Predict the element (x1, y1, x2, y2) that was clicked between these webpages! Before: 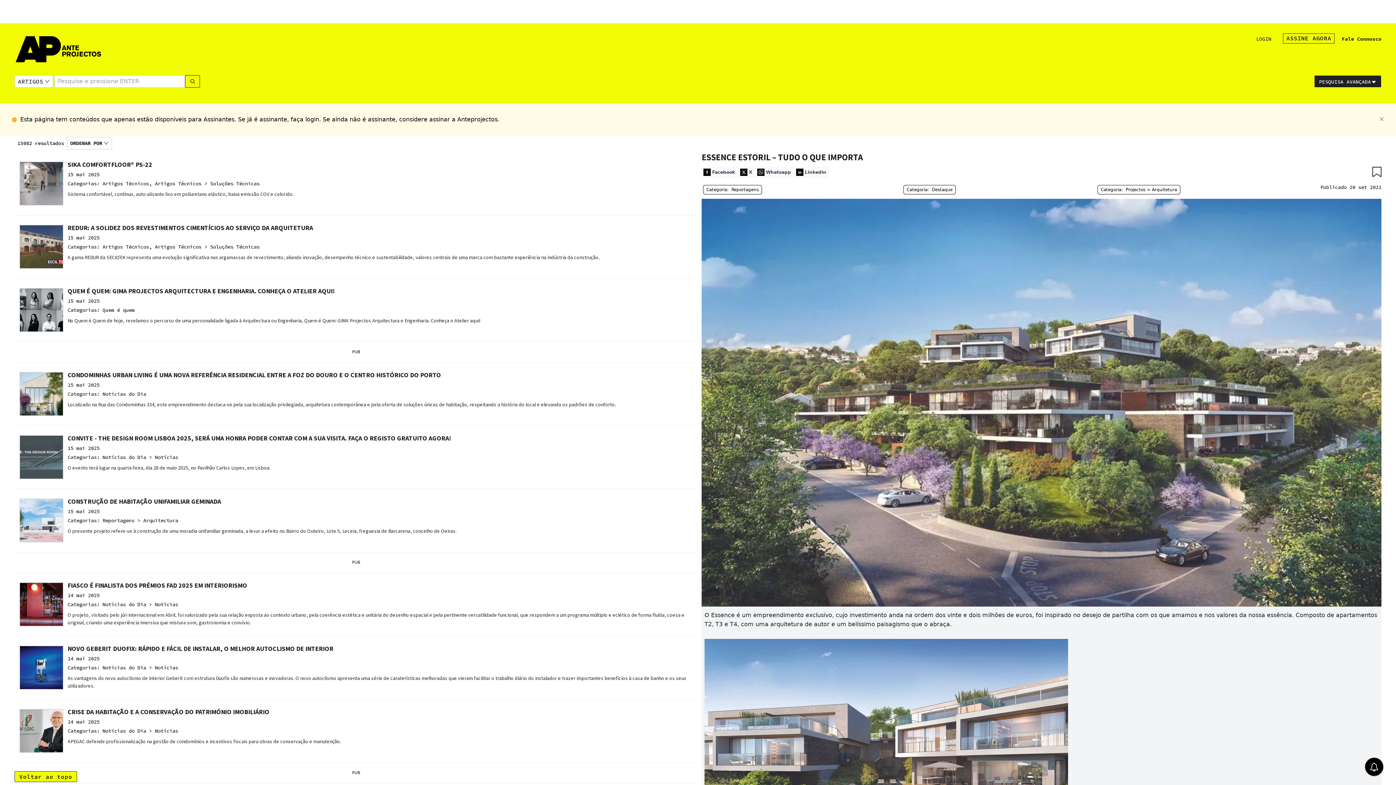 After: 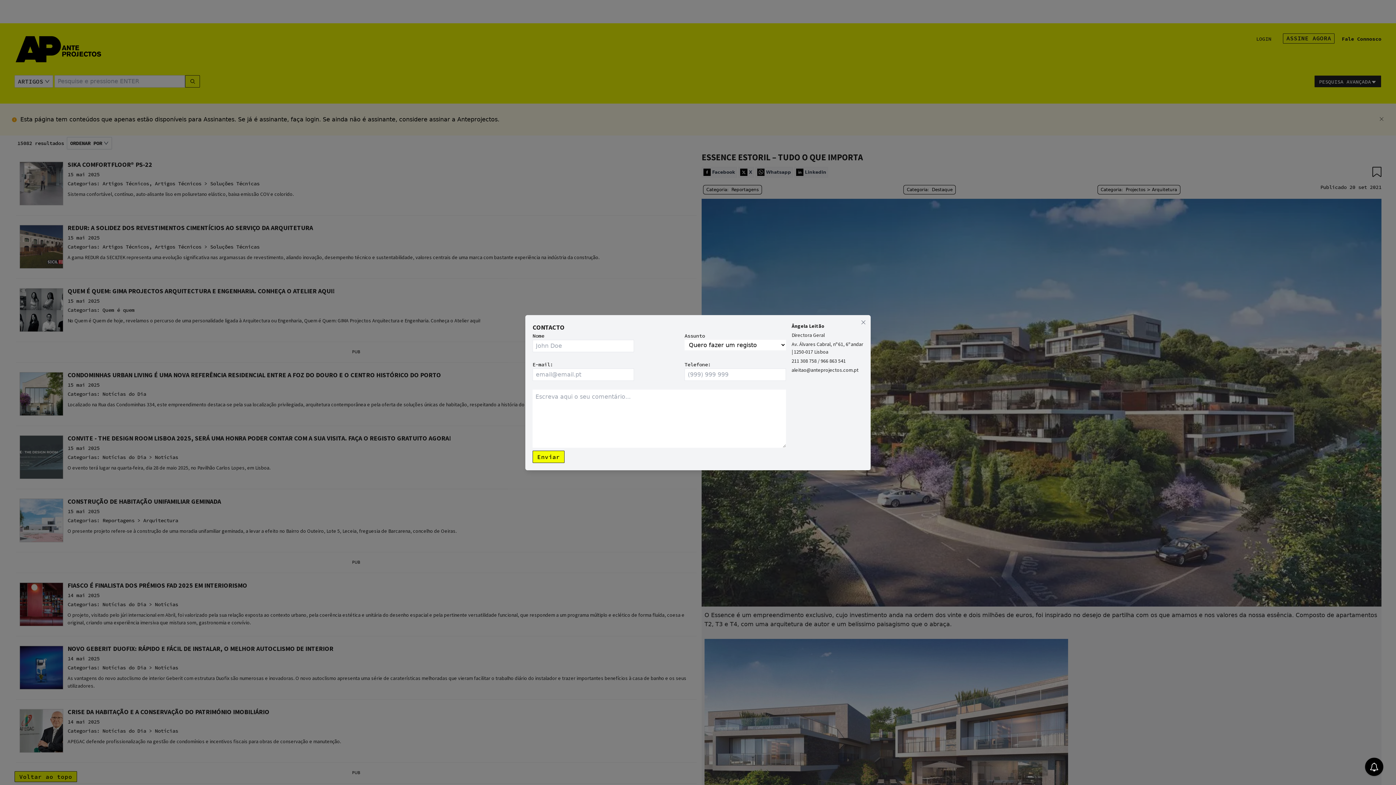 Action: label: Fale Connosco bbox: (1342, 10, 1381, 19)